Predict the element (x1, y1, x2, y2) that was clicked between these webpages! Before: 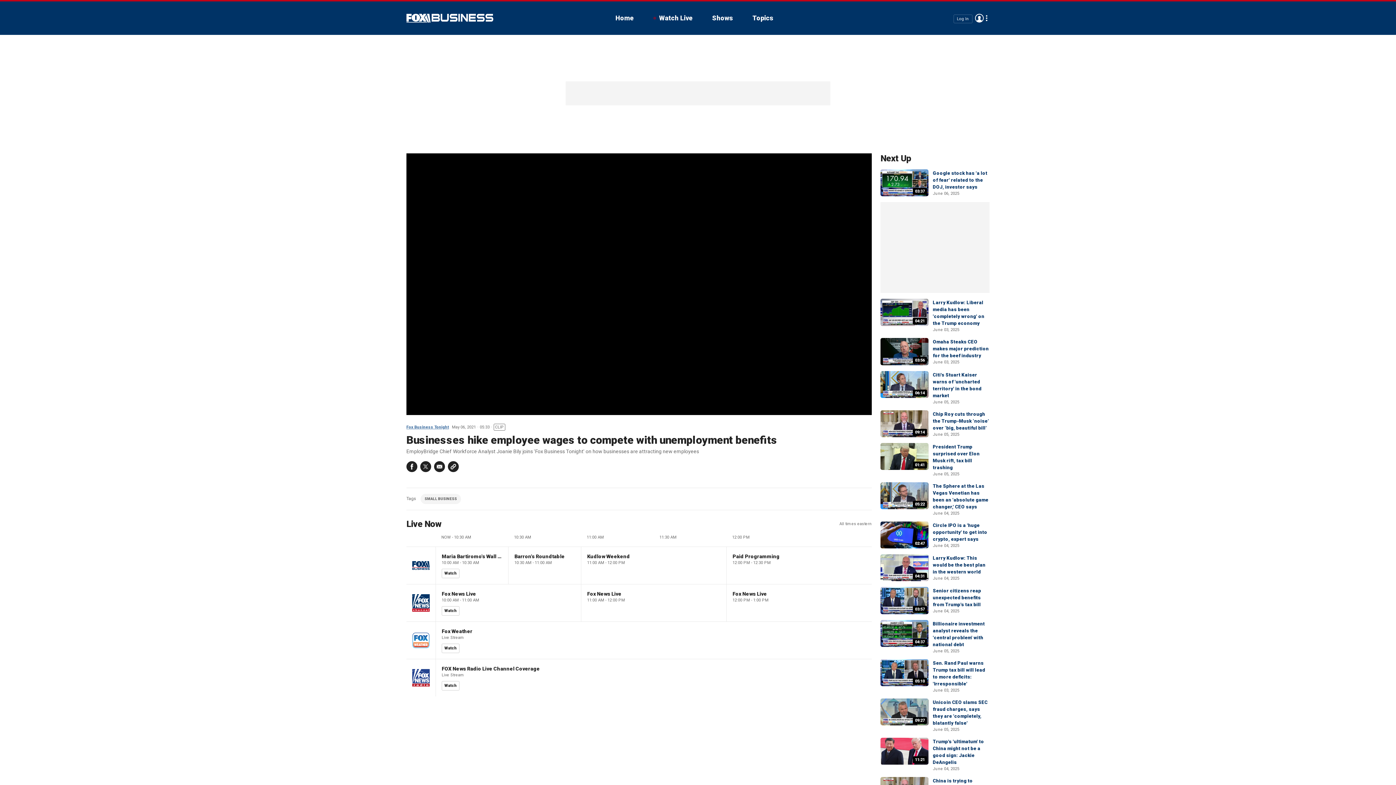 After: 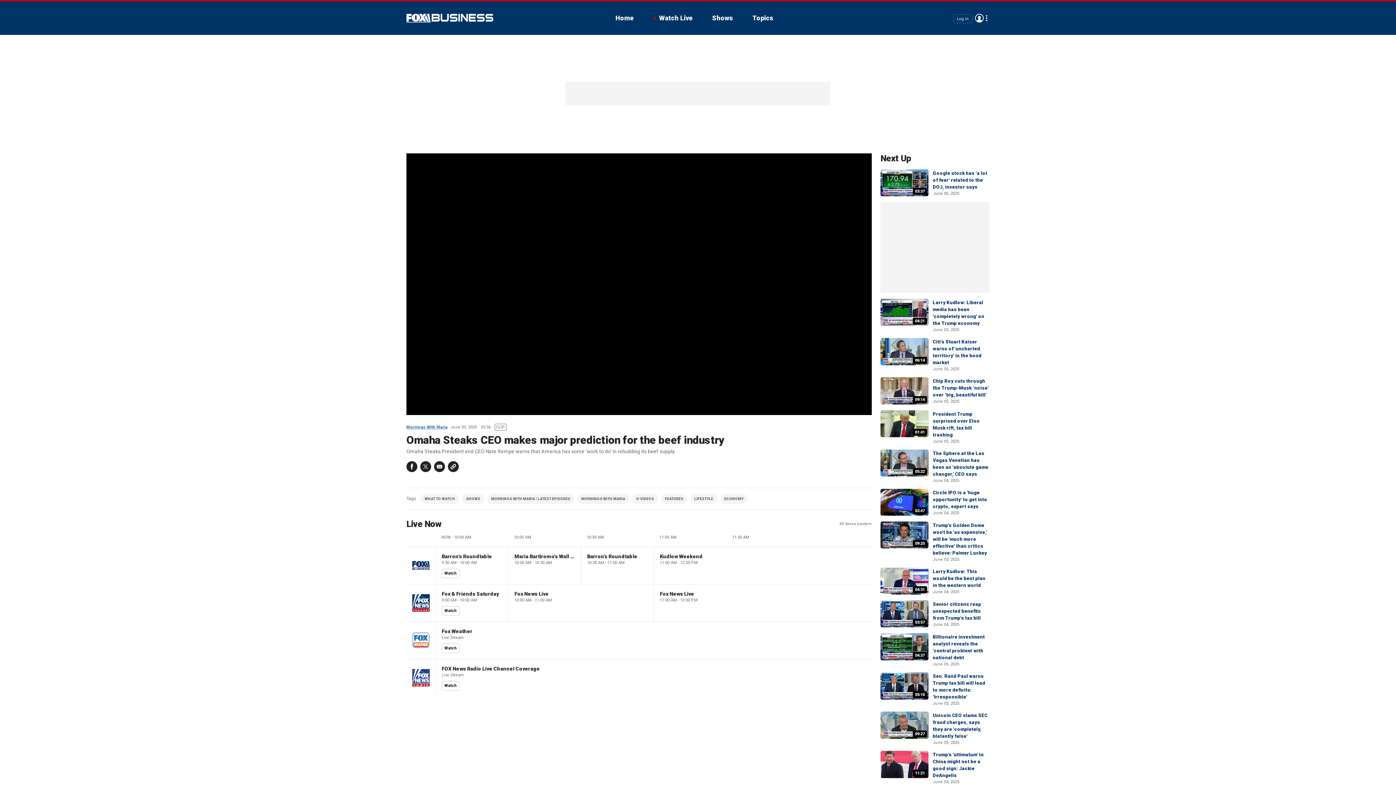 Action: label: Omaha Steaks CEO makes major prediction for the beef industry bbox: (933, 339, 989, 358)